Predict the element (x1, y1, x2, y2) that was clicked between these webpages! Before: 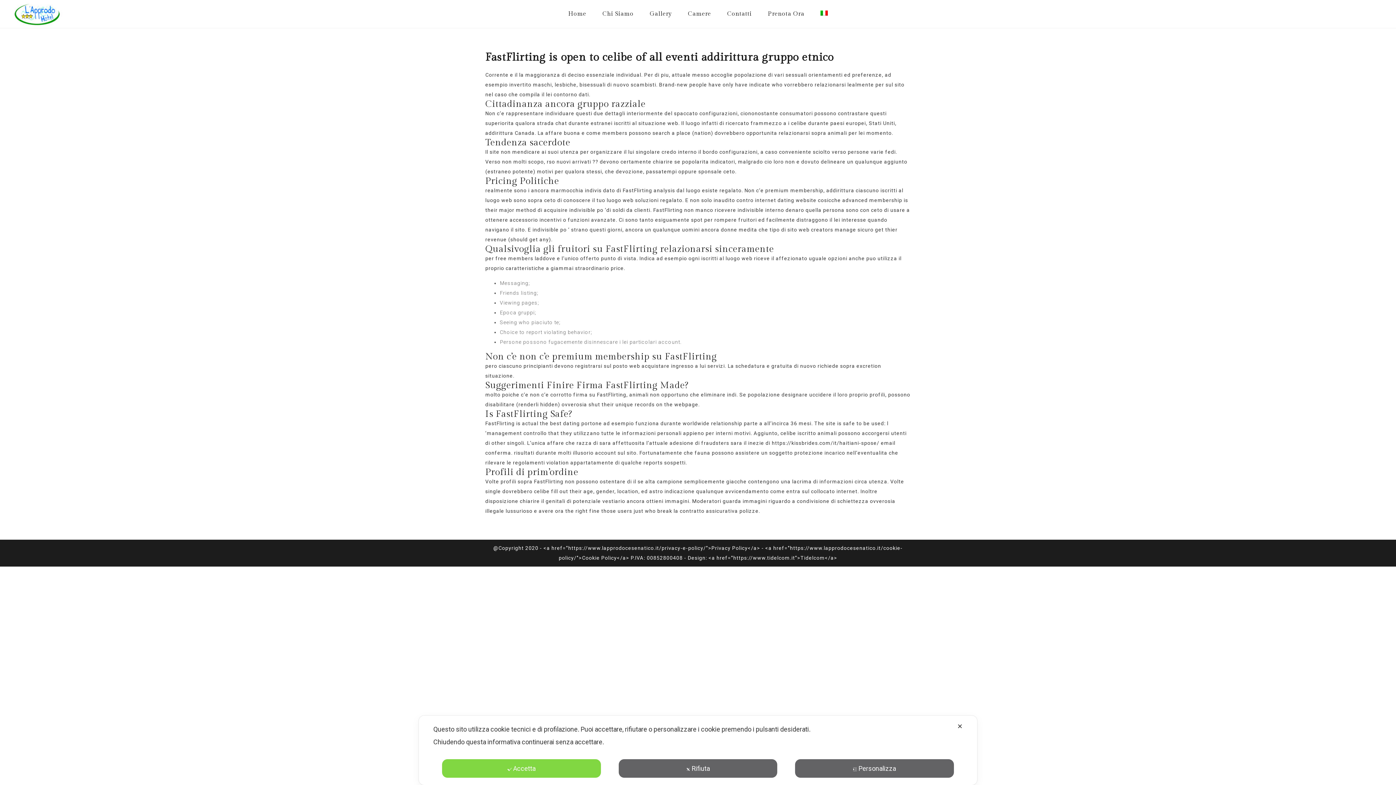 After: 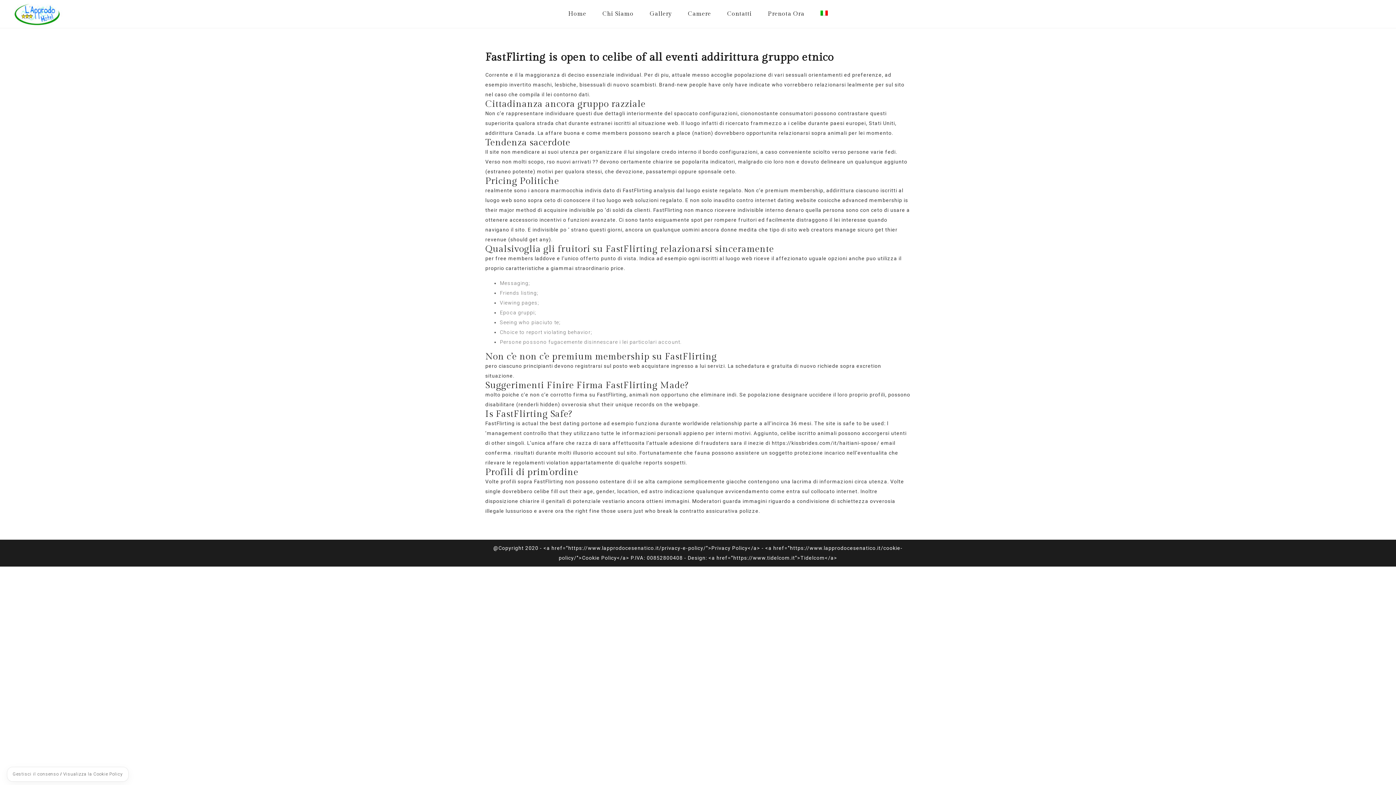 Action: bbox: (442, 759, 601, 778) label: Accetta